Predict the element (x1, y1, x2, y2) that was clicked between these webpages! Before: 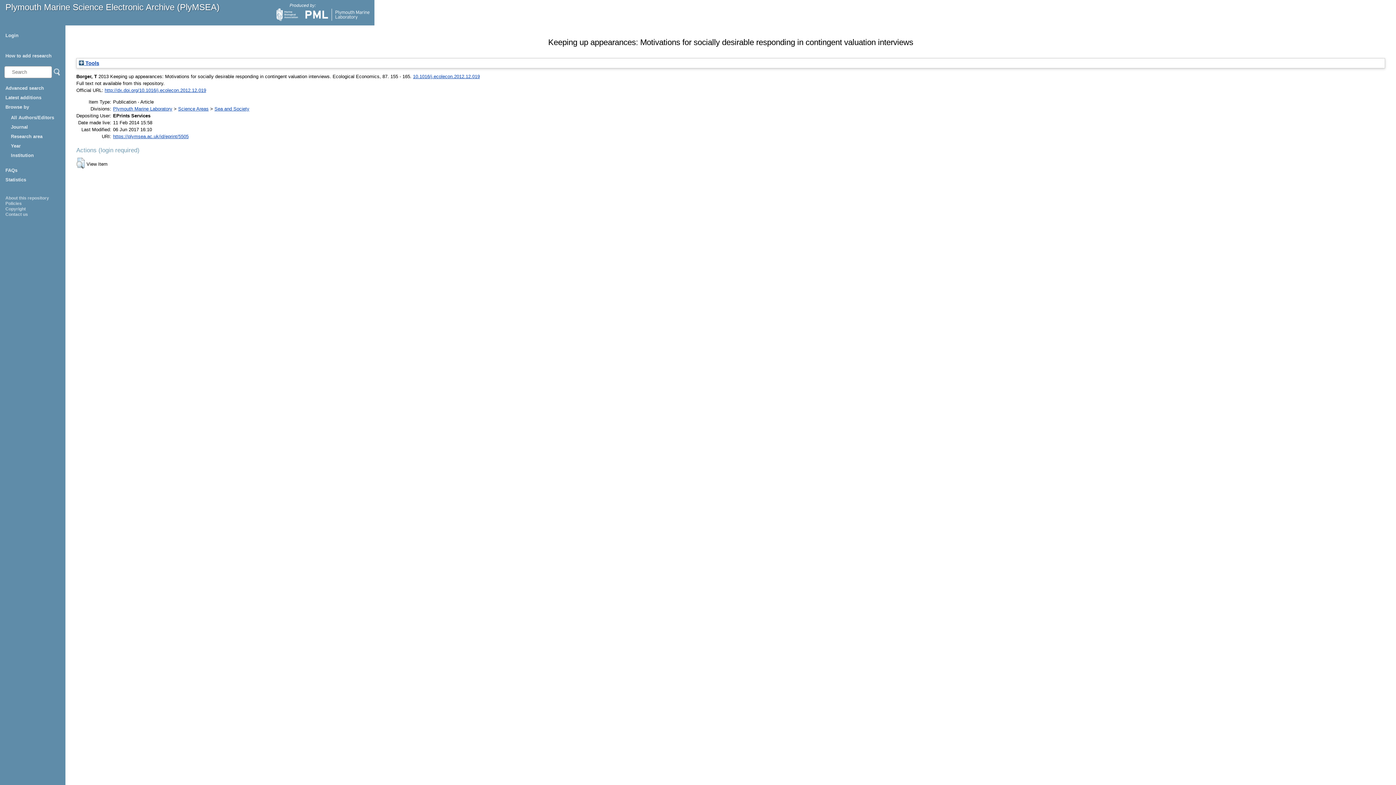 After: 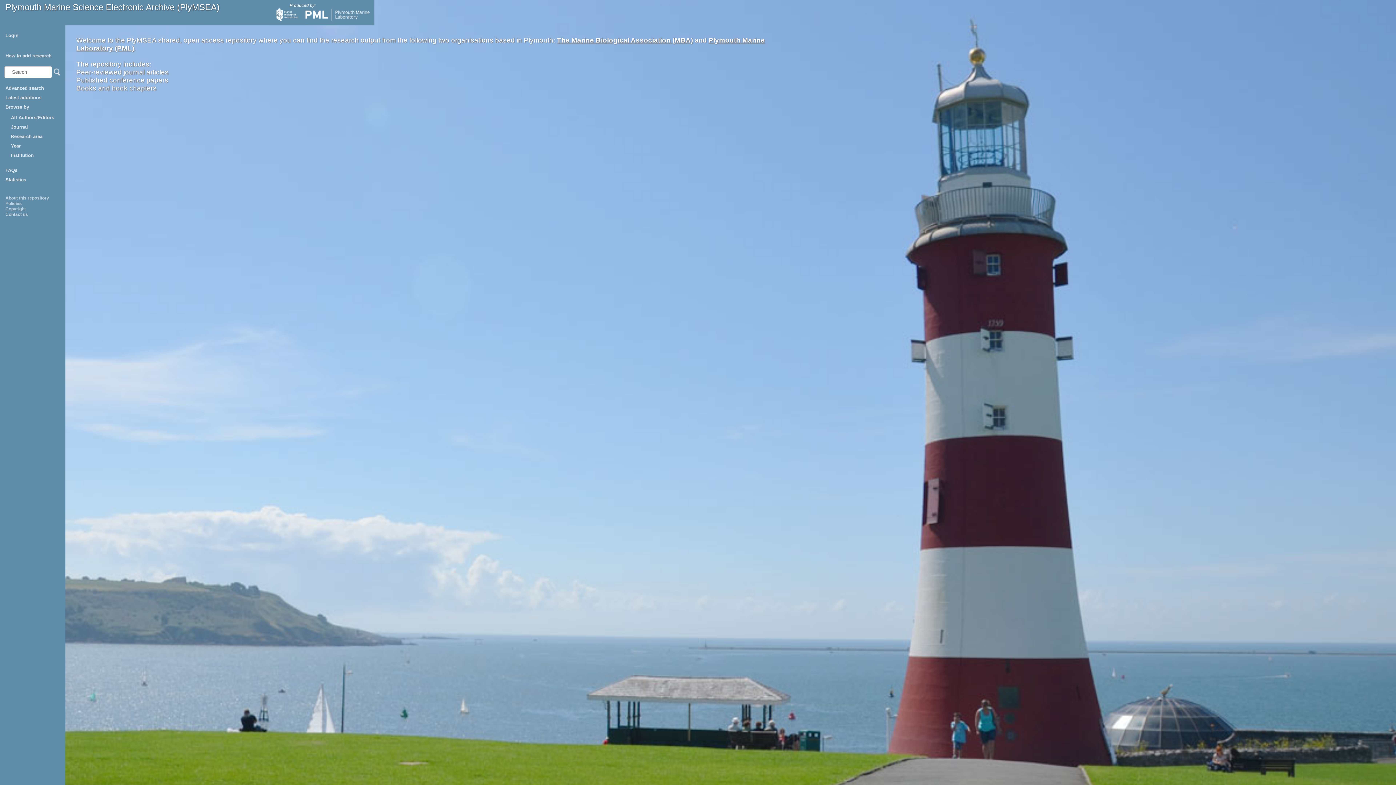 Action: bbox: (5, 2, 219, 12) label: Plymouth Marine Science Electronic Archive (PlyMSEA)